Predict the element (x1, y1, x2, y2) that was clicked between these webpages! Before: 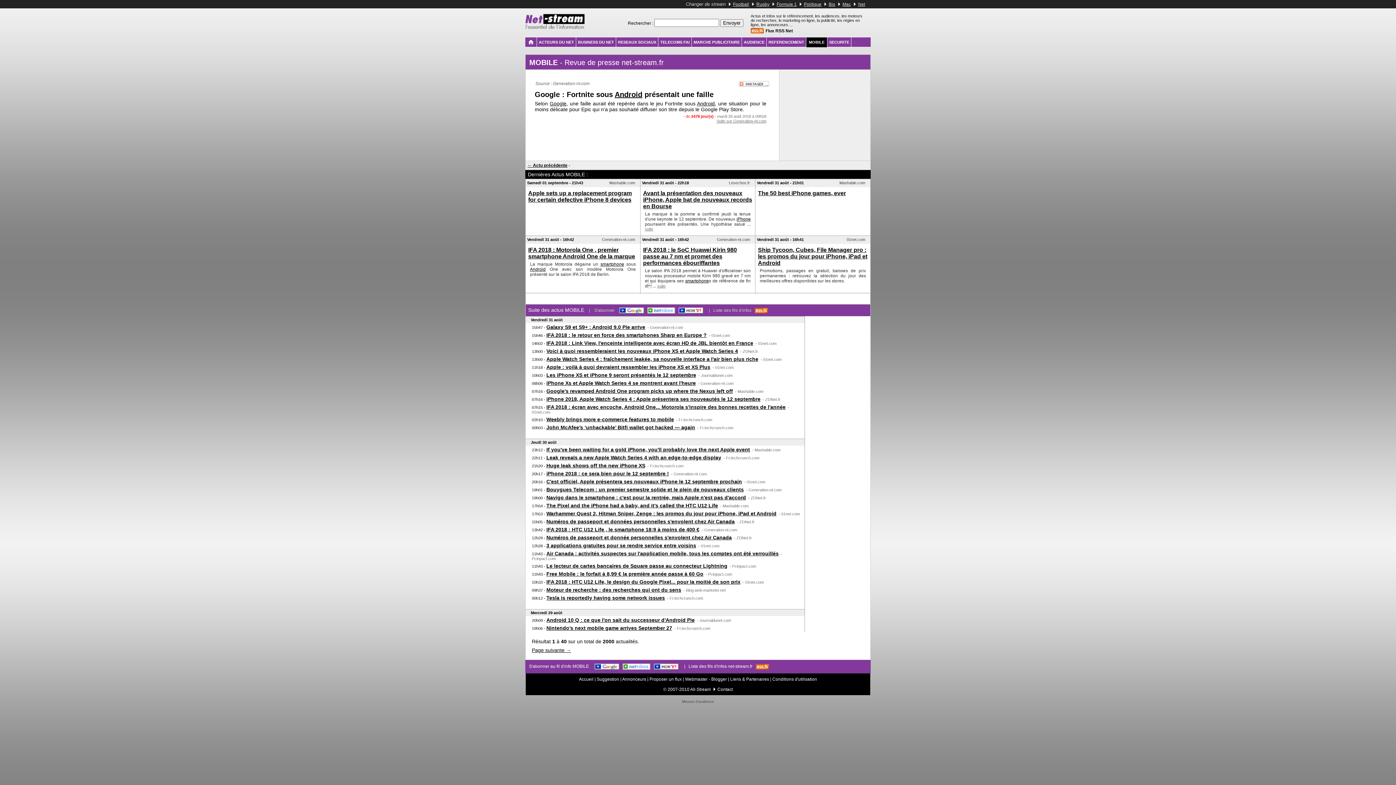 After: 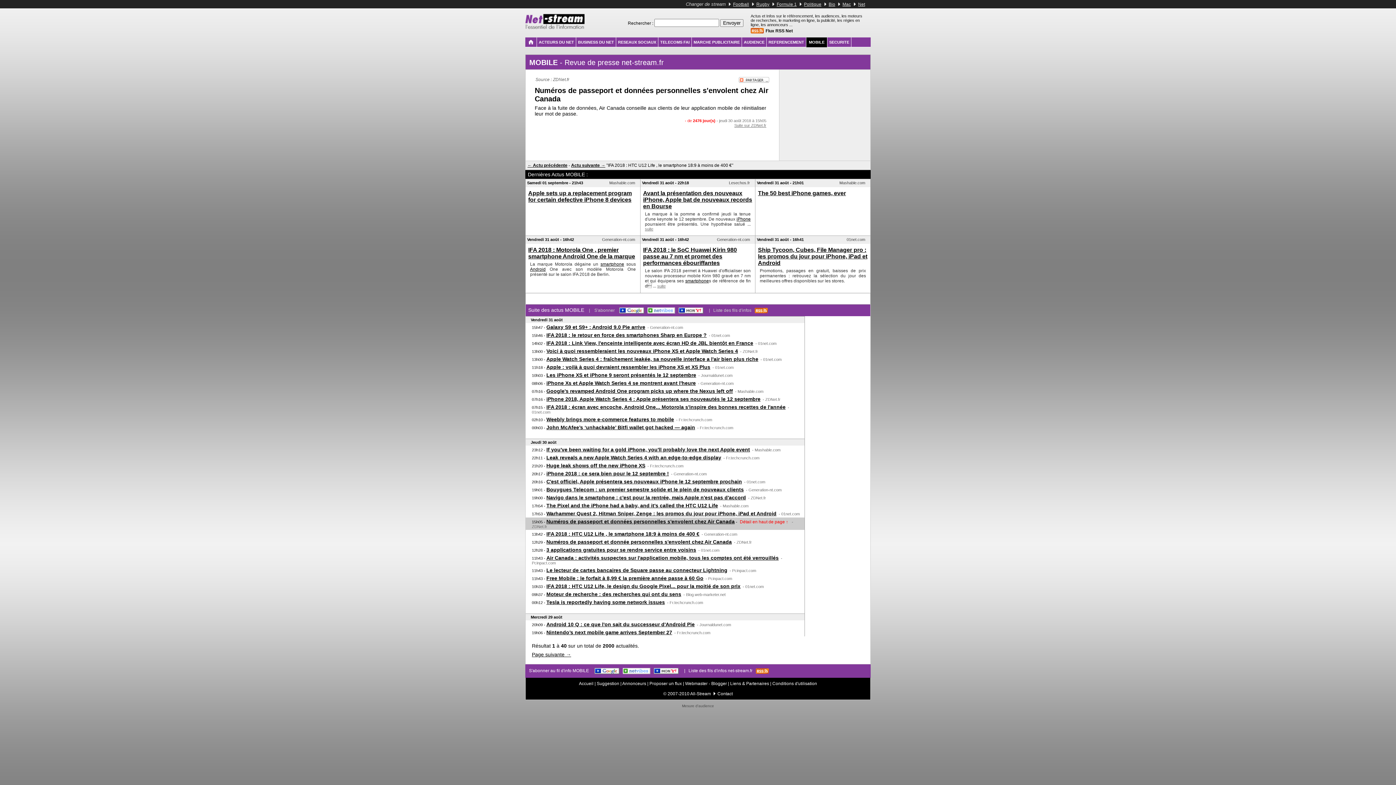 Action: bbox: (546, 519, 734, 524) label: Numéros de passeport et données personnelles s'envolent chez Air Canada